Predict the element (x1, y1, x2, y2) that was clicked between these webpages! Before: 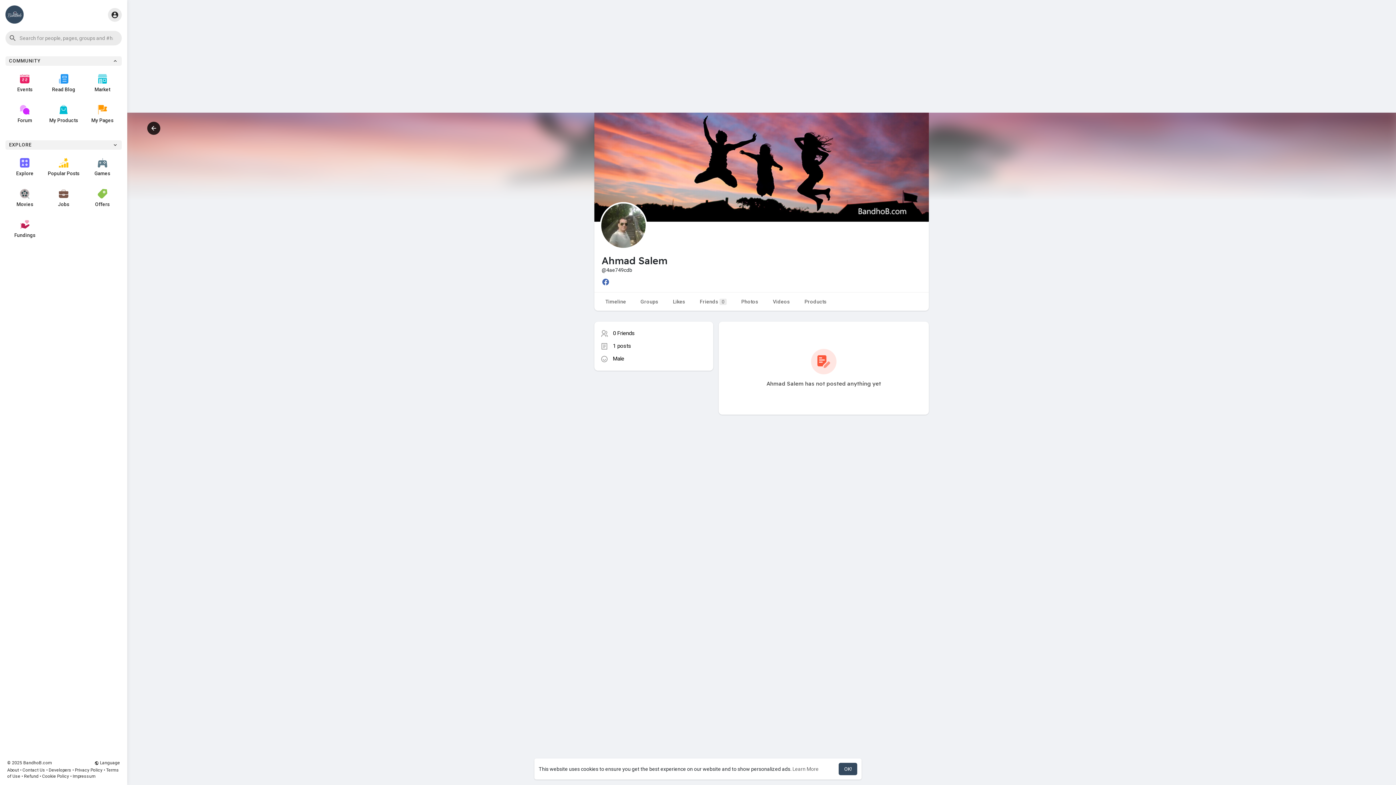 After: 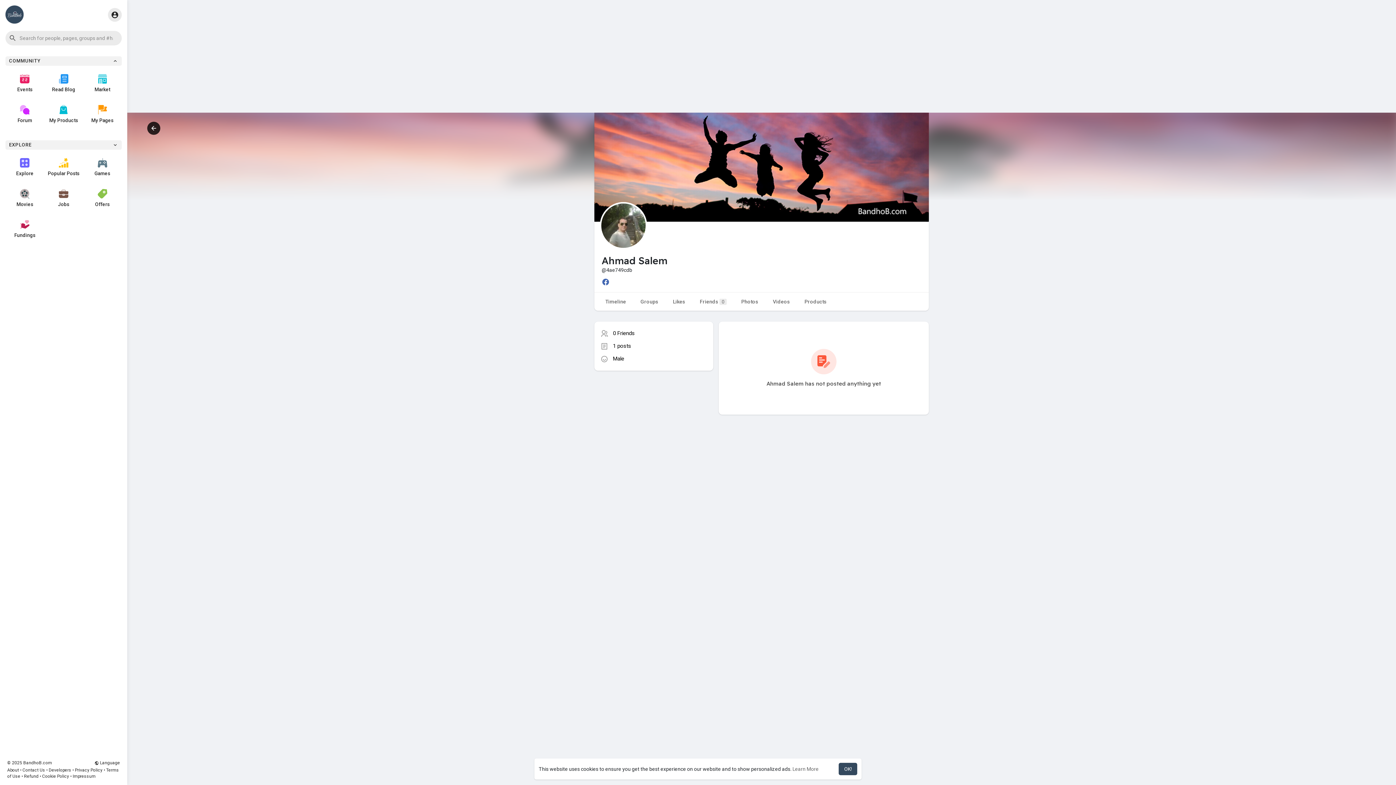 Action: bbox: (598, 292, 633, 310) label: Timeline